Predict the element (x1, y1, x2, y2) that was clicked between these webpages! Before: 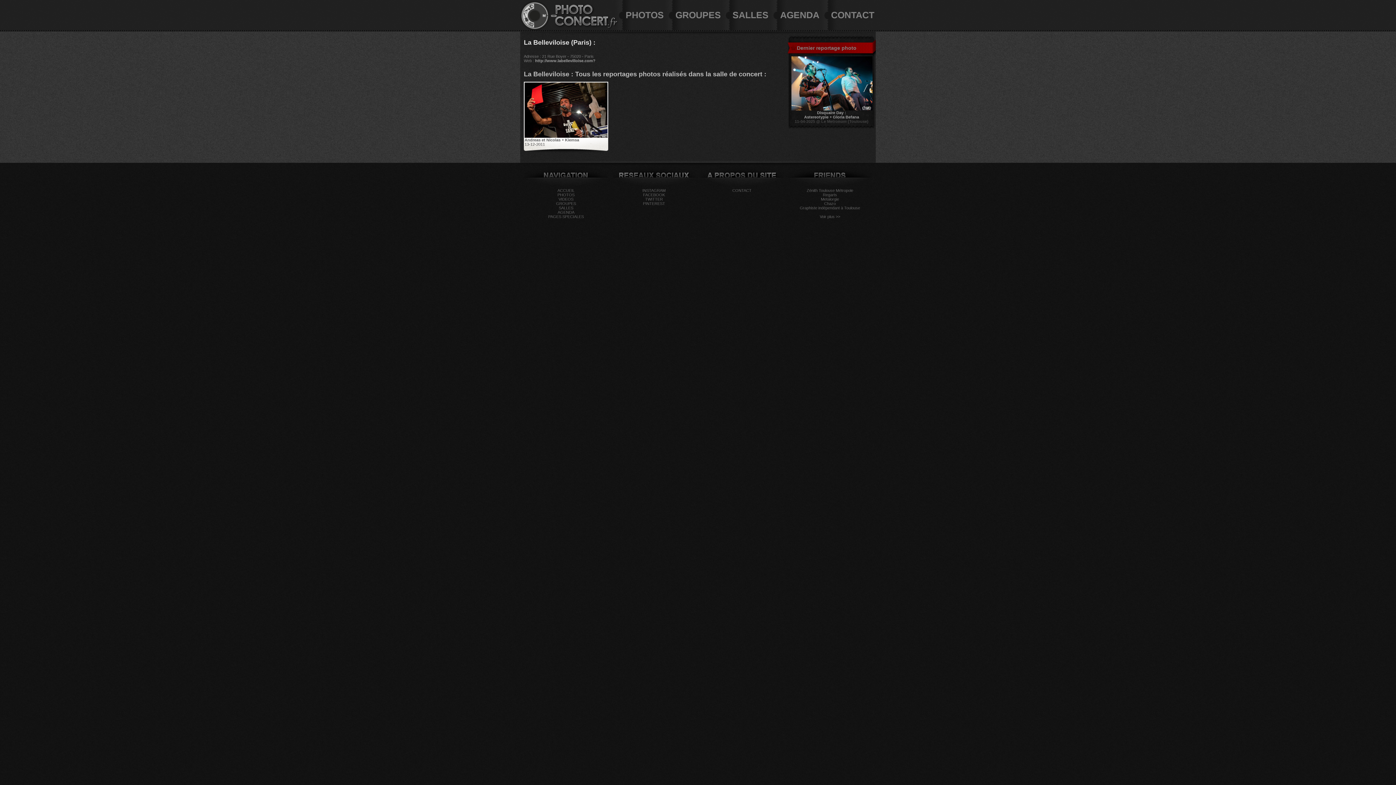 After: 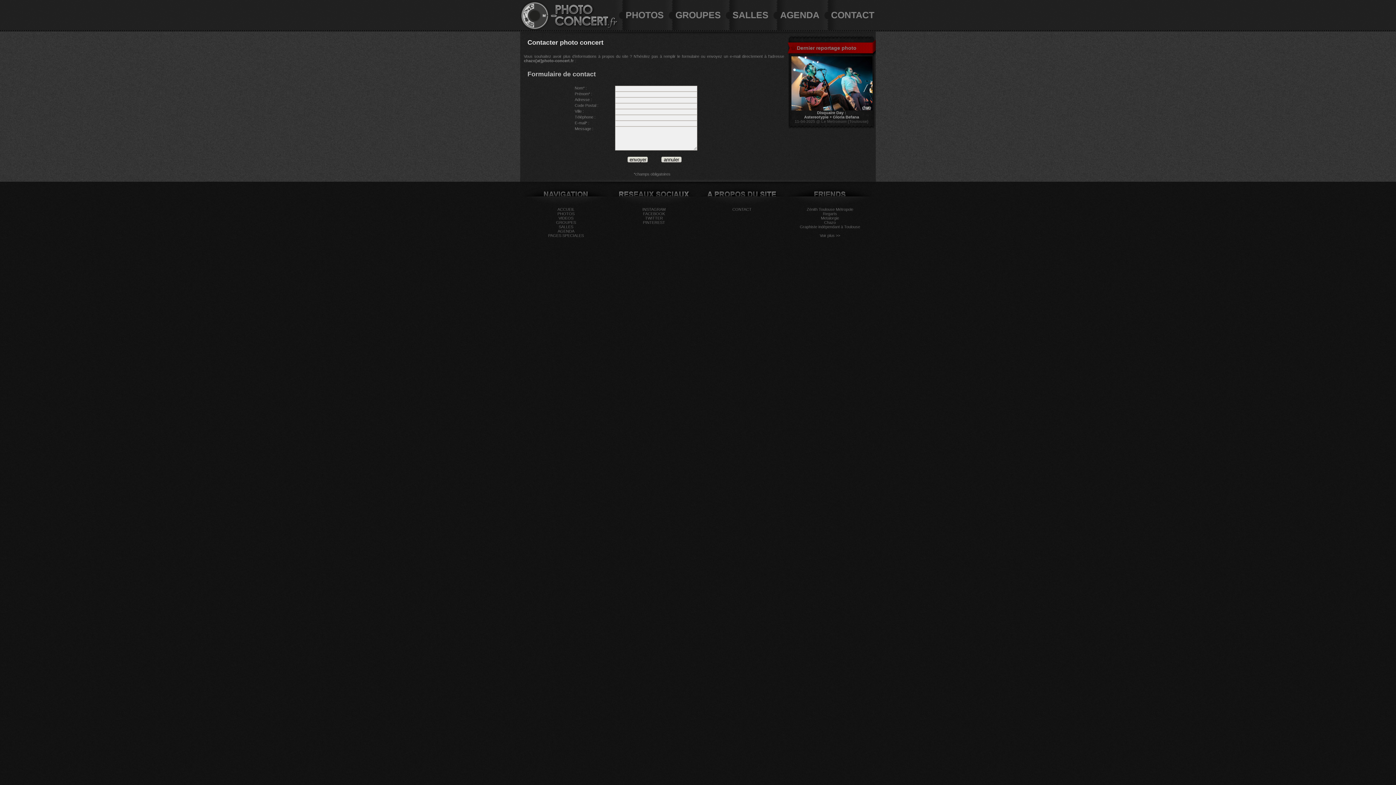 Action: bbox: (732, 188, 751, 192) label: CONTACT